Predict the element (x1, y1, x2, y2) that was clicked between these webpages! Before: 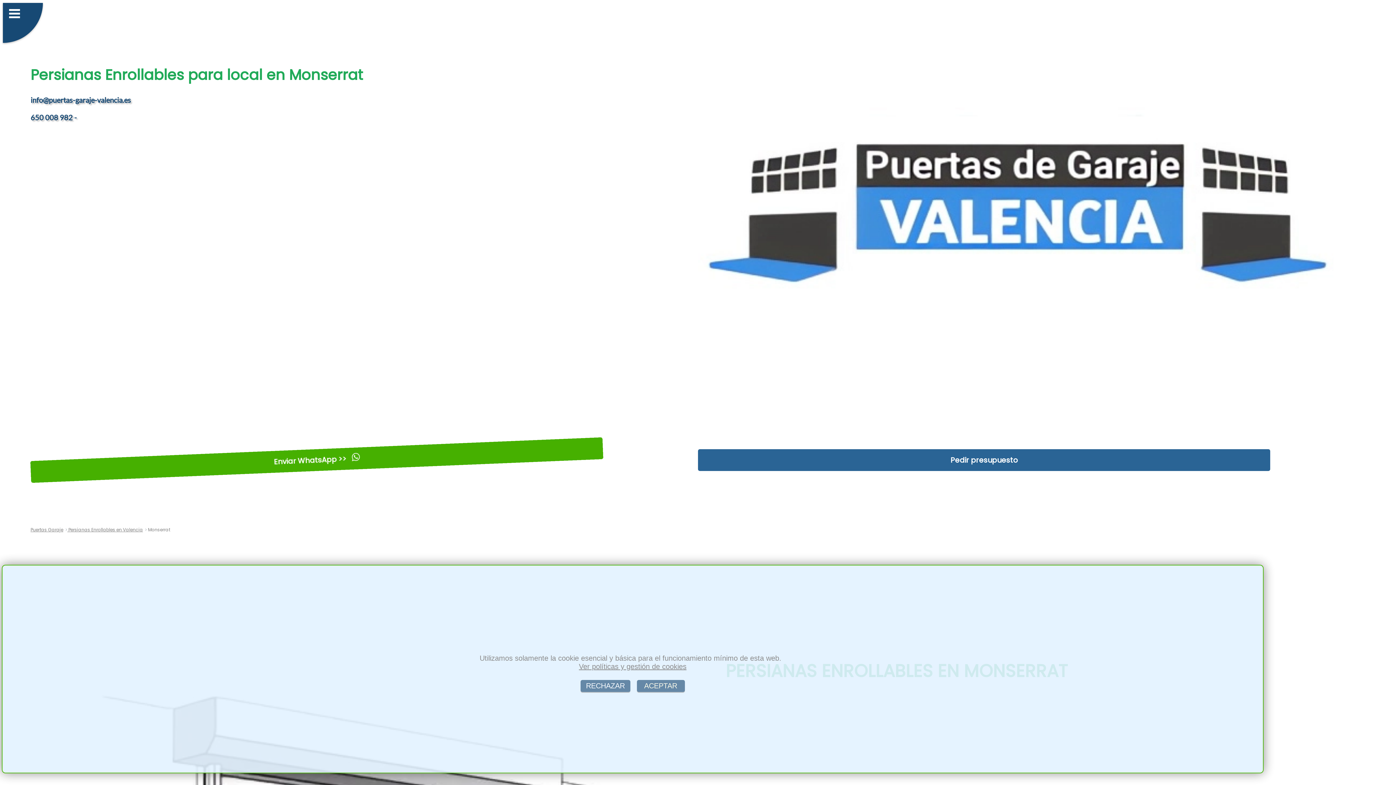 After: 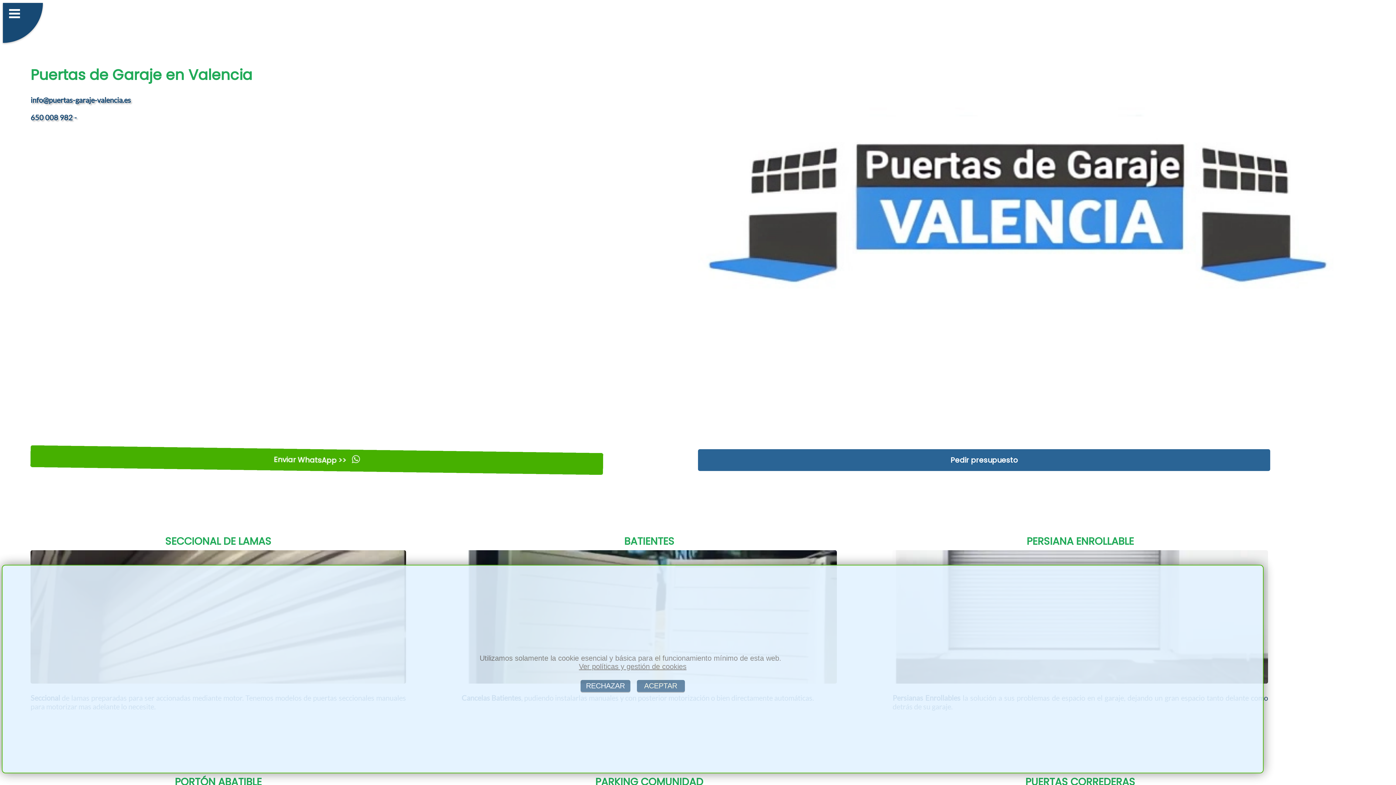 Action: bbox: (30, 527, 63, 533) label: Puertas Garaje